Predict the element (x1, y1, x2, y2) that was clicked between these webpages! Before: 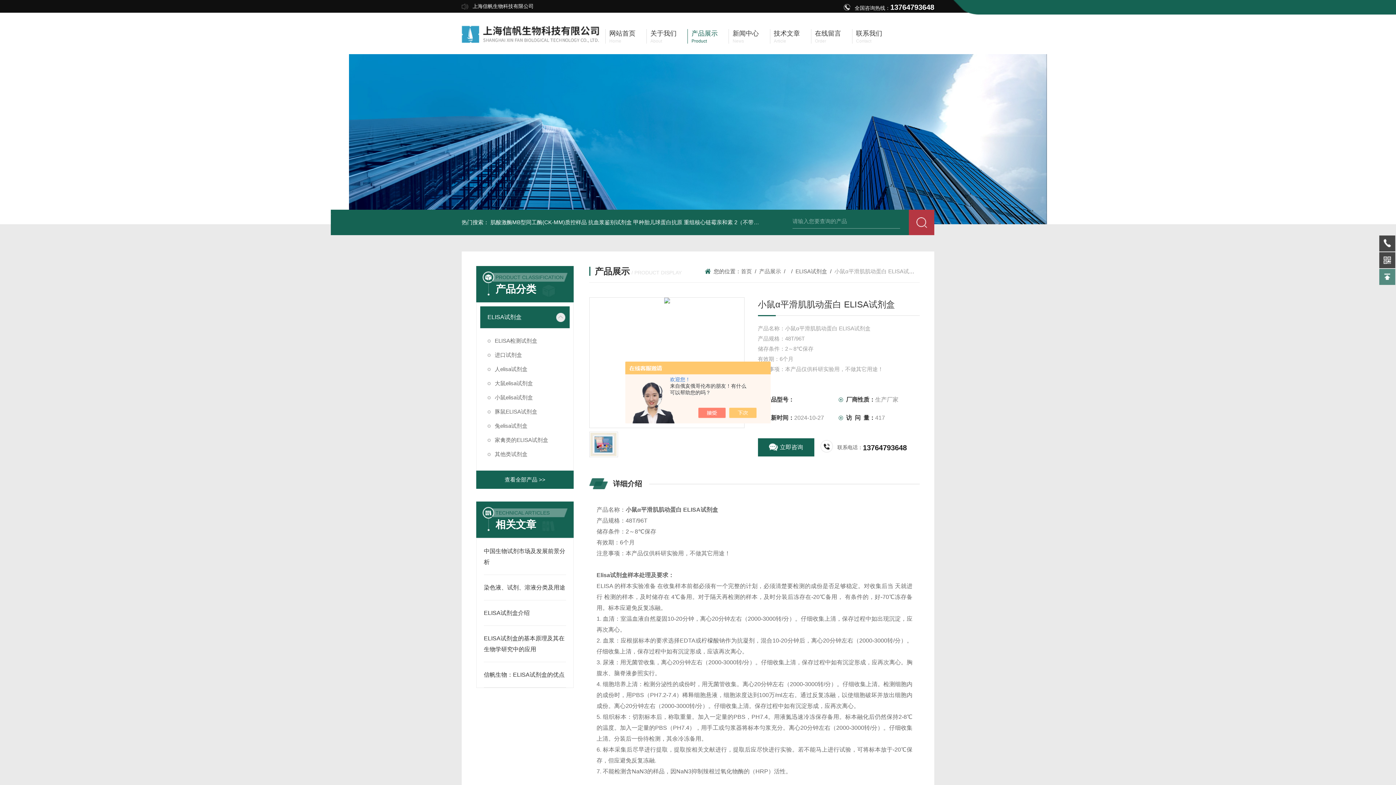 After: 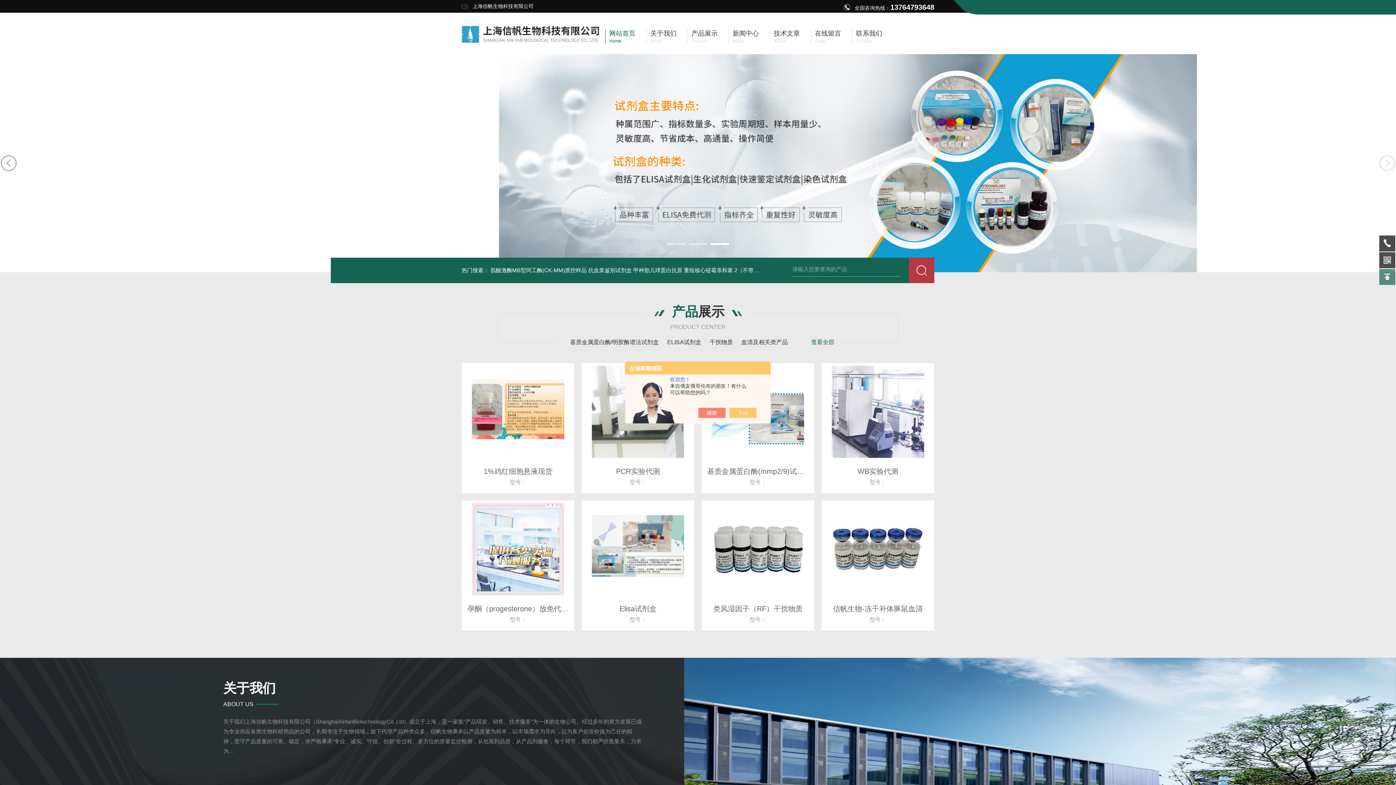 Action: bbox: (461, 14, 605, 20)